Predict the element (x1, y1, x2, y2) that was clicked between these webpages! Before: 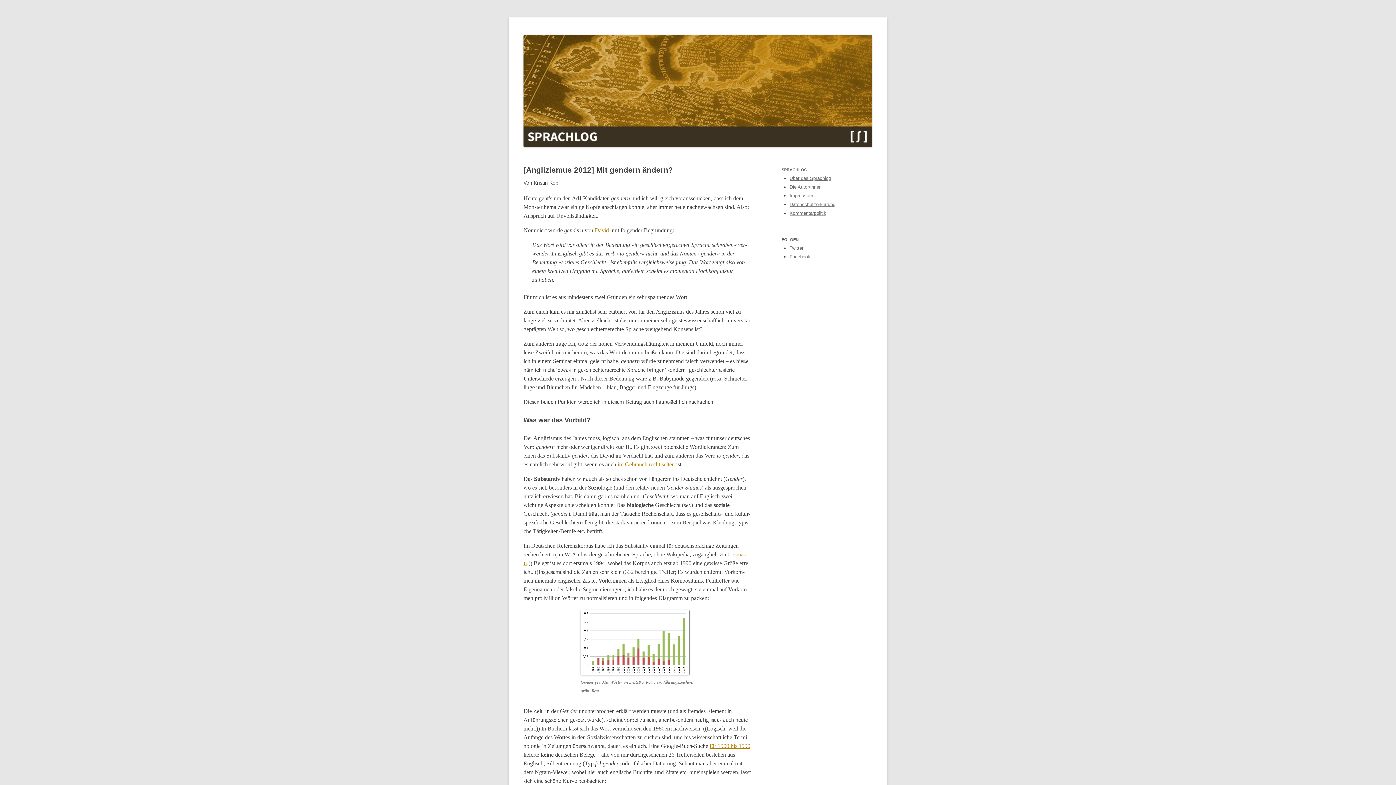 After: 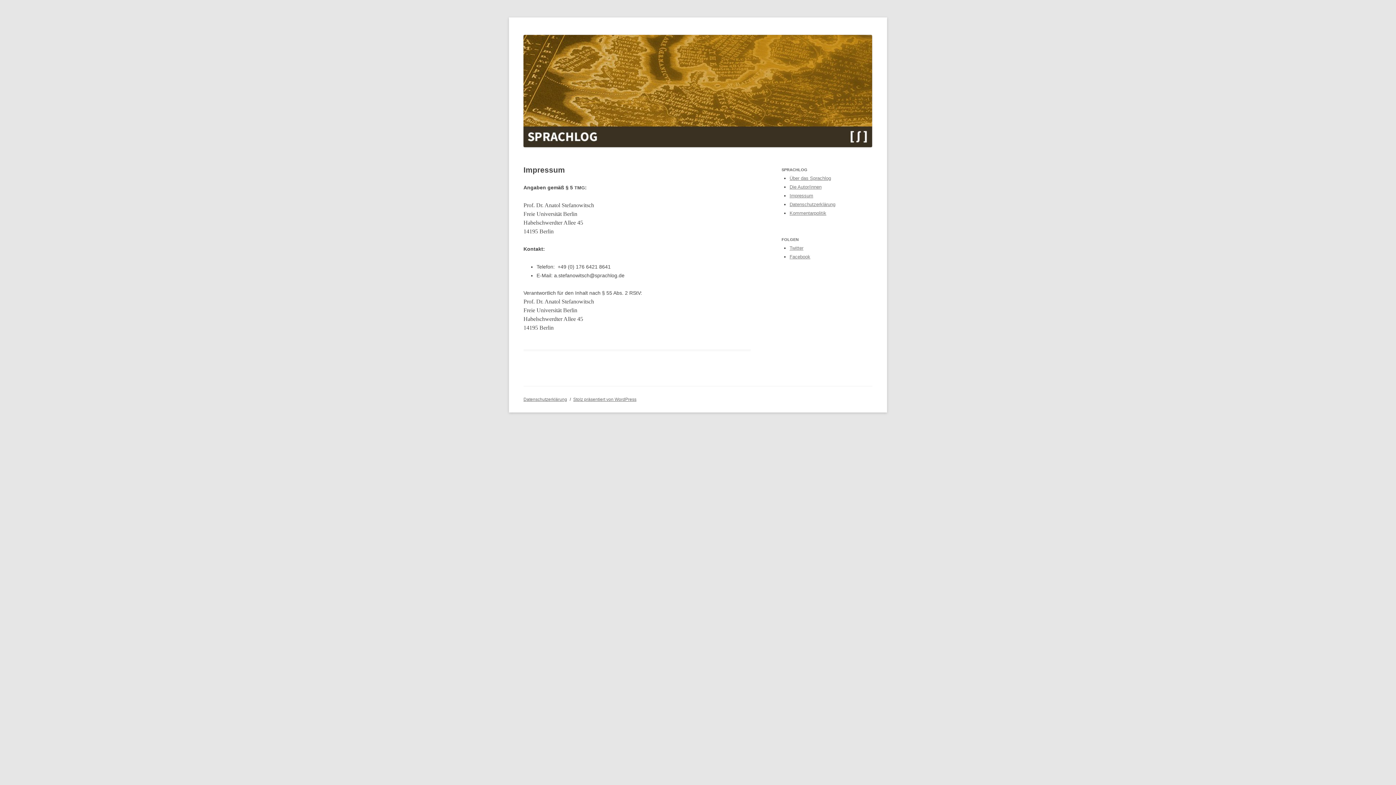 Action: bbox: (789, 193, 813, 198) label: Impressum